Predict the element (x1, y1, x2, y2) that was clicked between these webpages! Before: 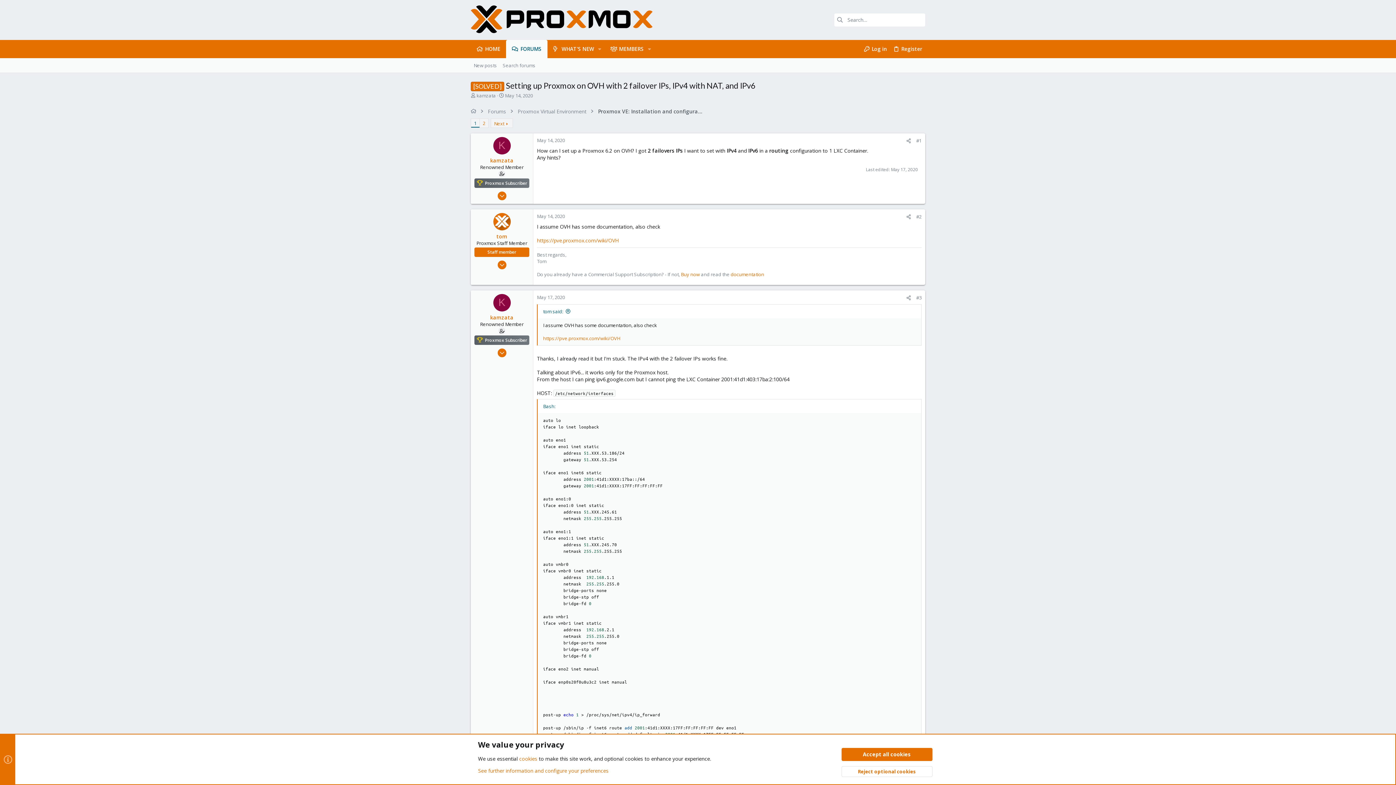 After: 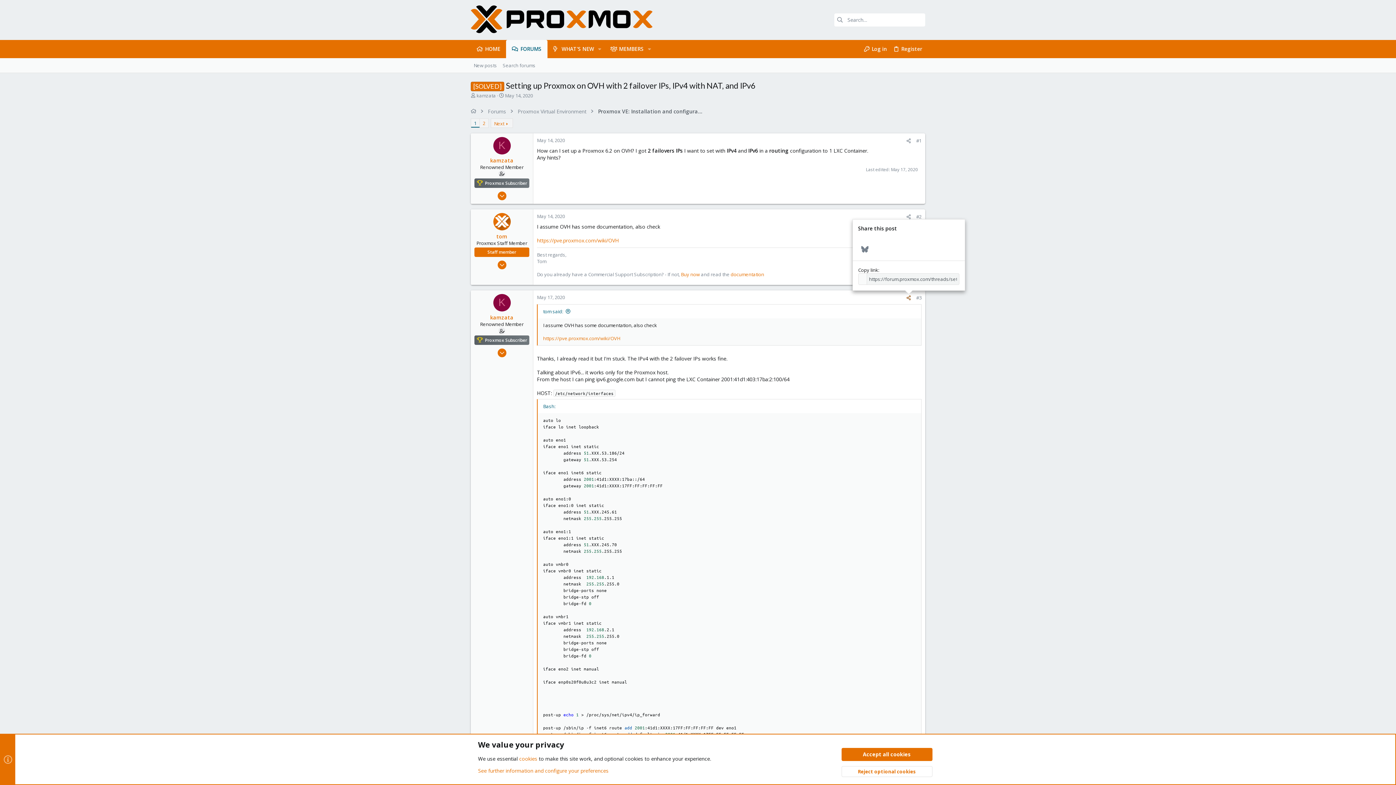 Action: label: Share bbox: (904, 294, 913, 301)